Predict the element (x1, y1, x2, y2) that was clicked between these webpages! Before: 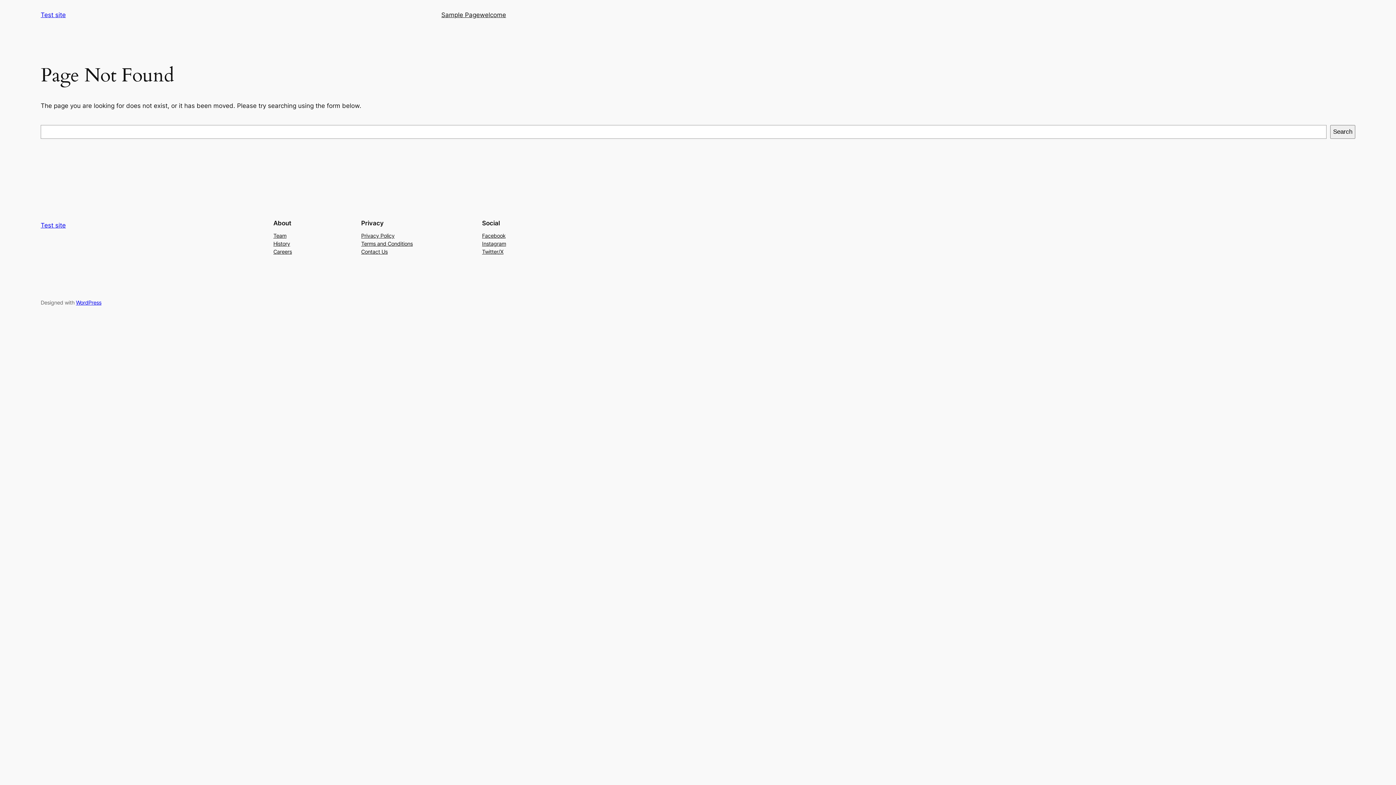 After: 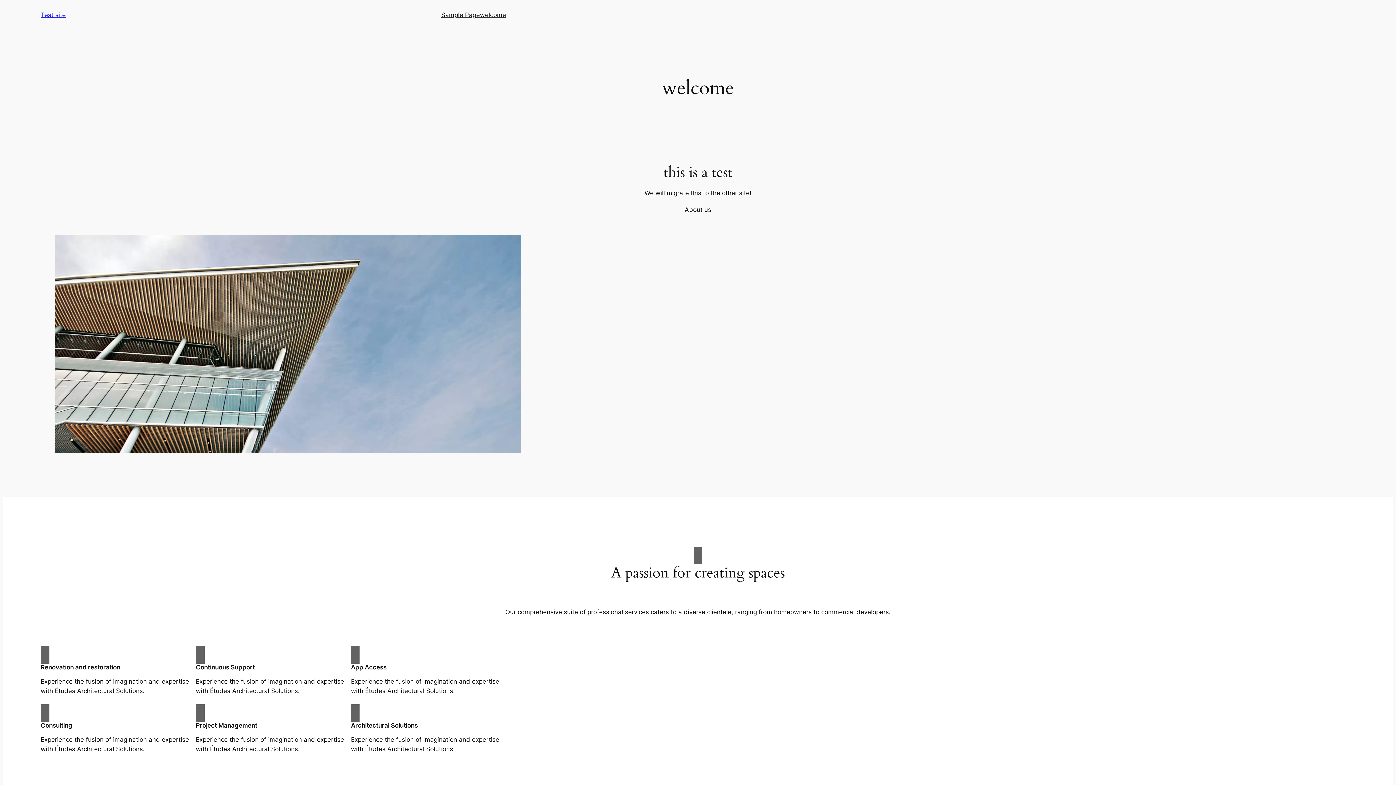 Action: bbox: (40, 221, 65, 229) label: Test site